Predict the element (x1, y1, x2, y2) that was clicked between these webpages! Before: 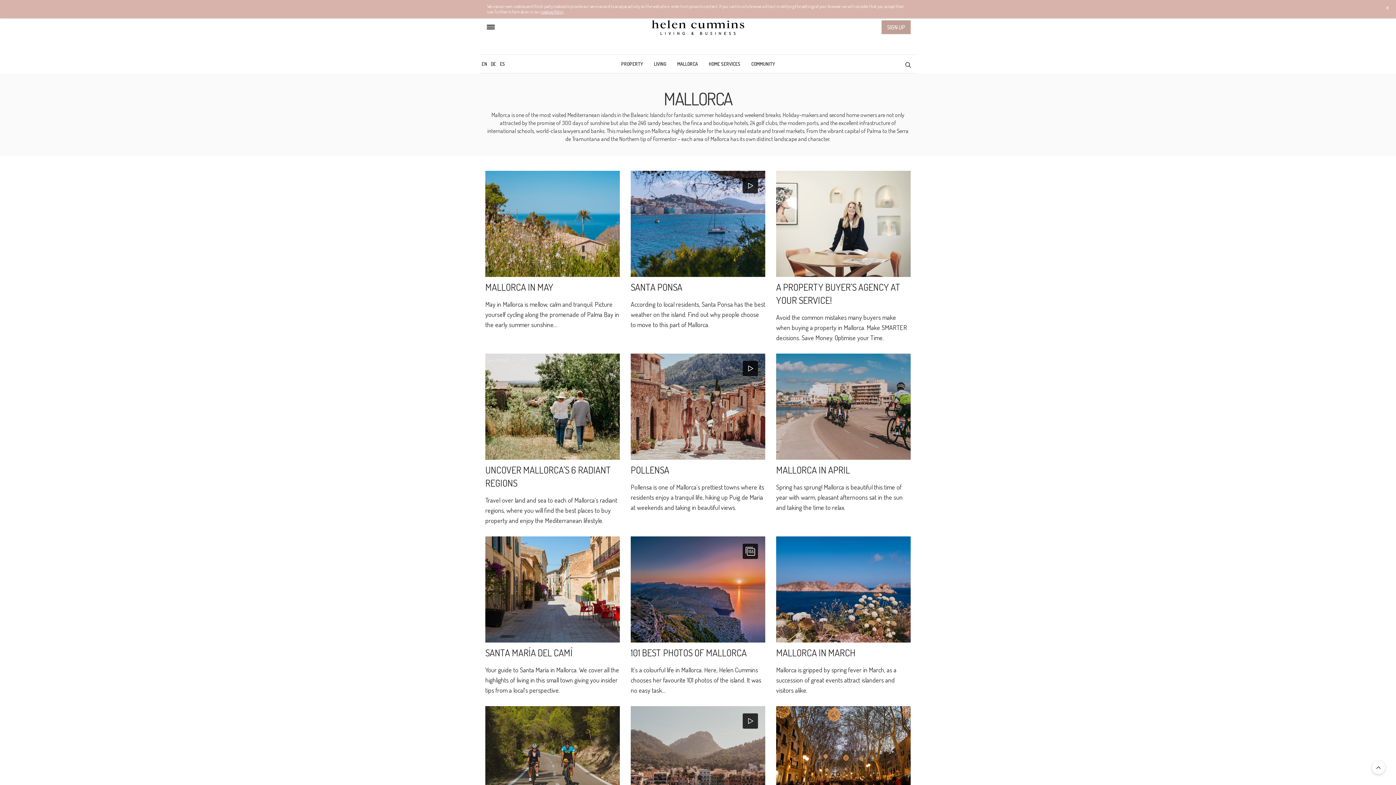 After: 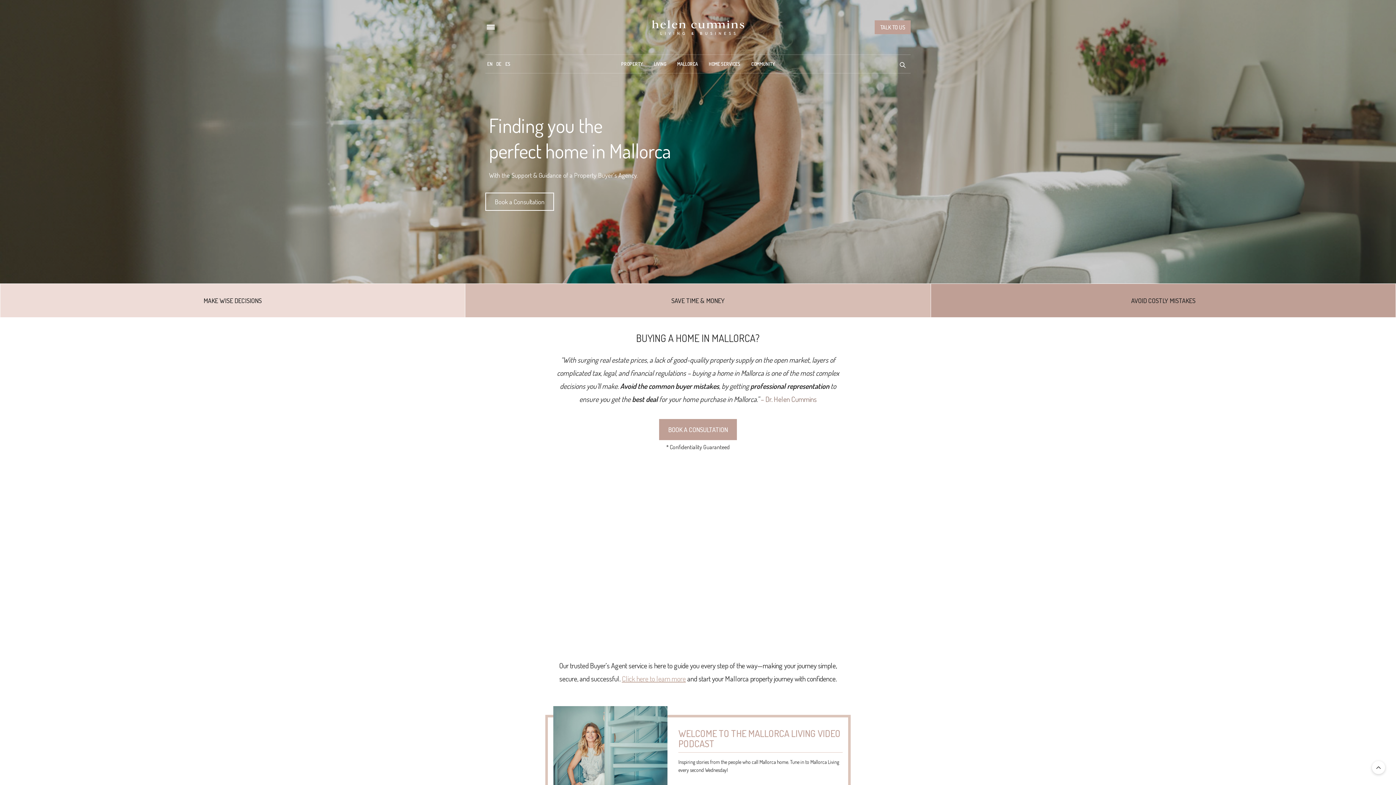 Action: bbox: (651, 10, 744, 43)